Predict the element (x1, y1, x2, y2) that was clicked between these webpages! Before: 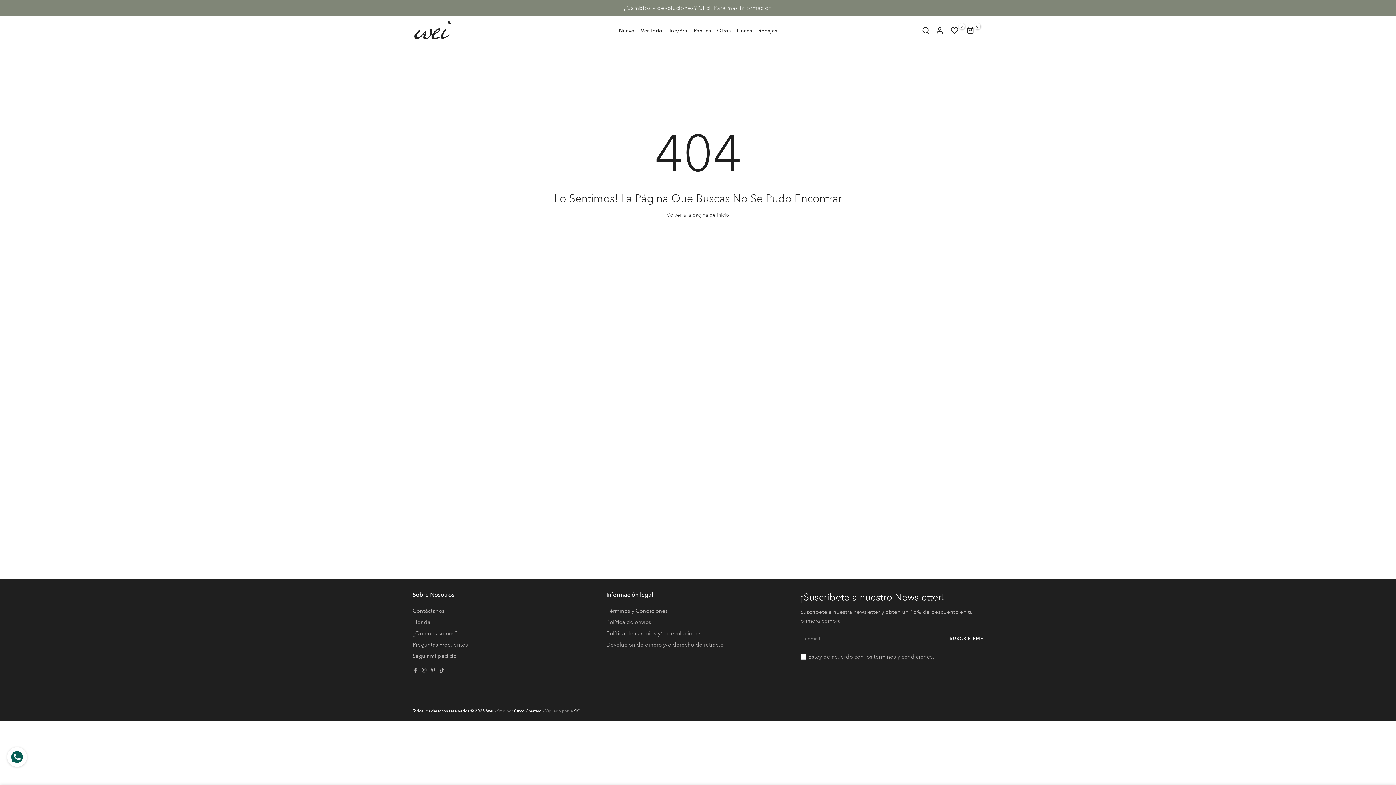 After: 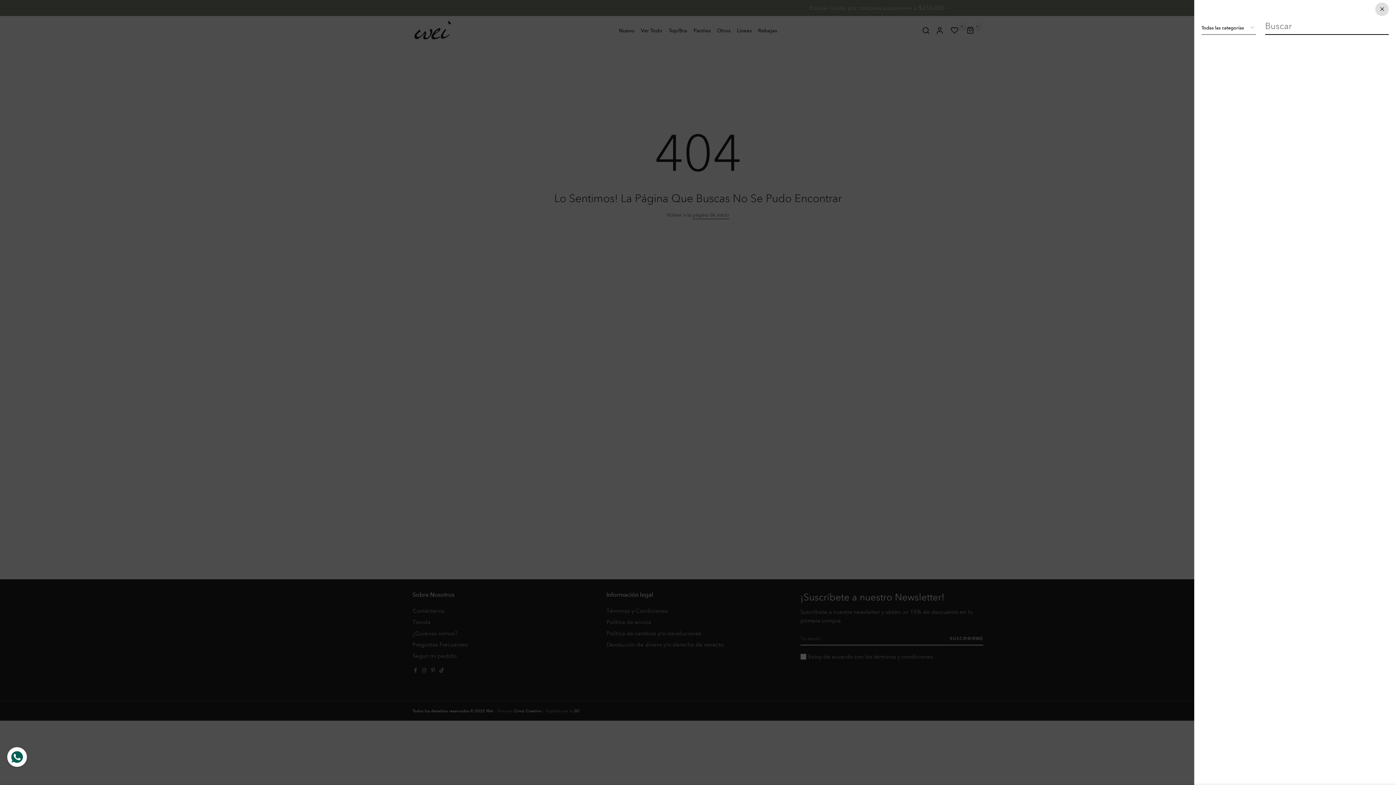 Action: bbox: (922, 26, 930, 34)